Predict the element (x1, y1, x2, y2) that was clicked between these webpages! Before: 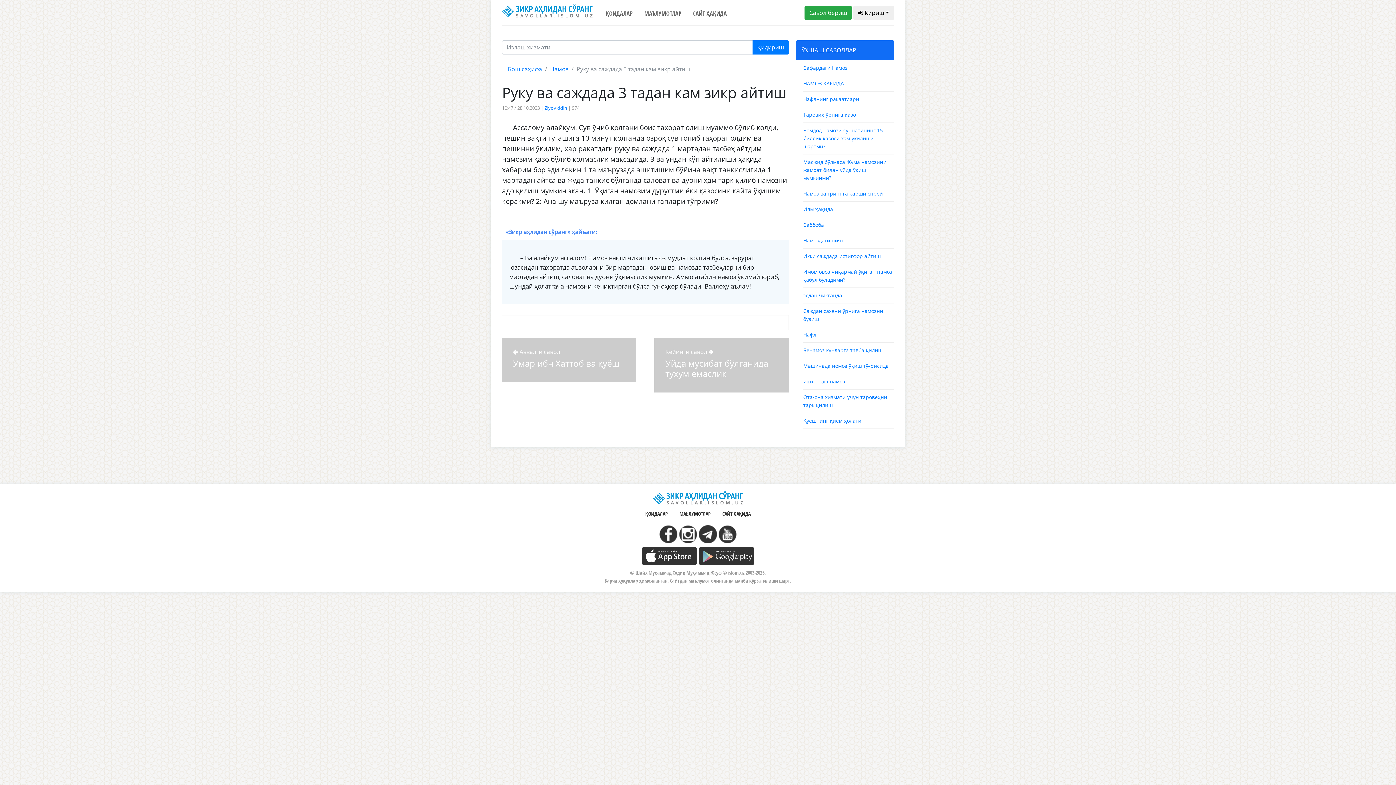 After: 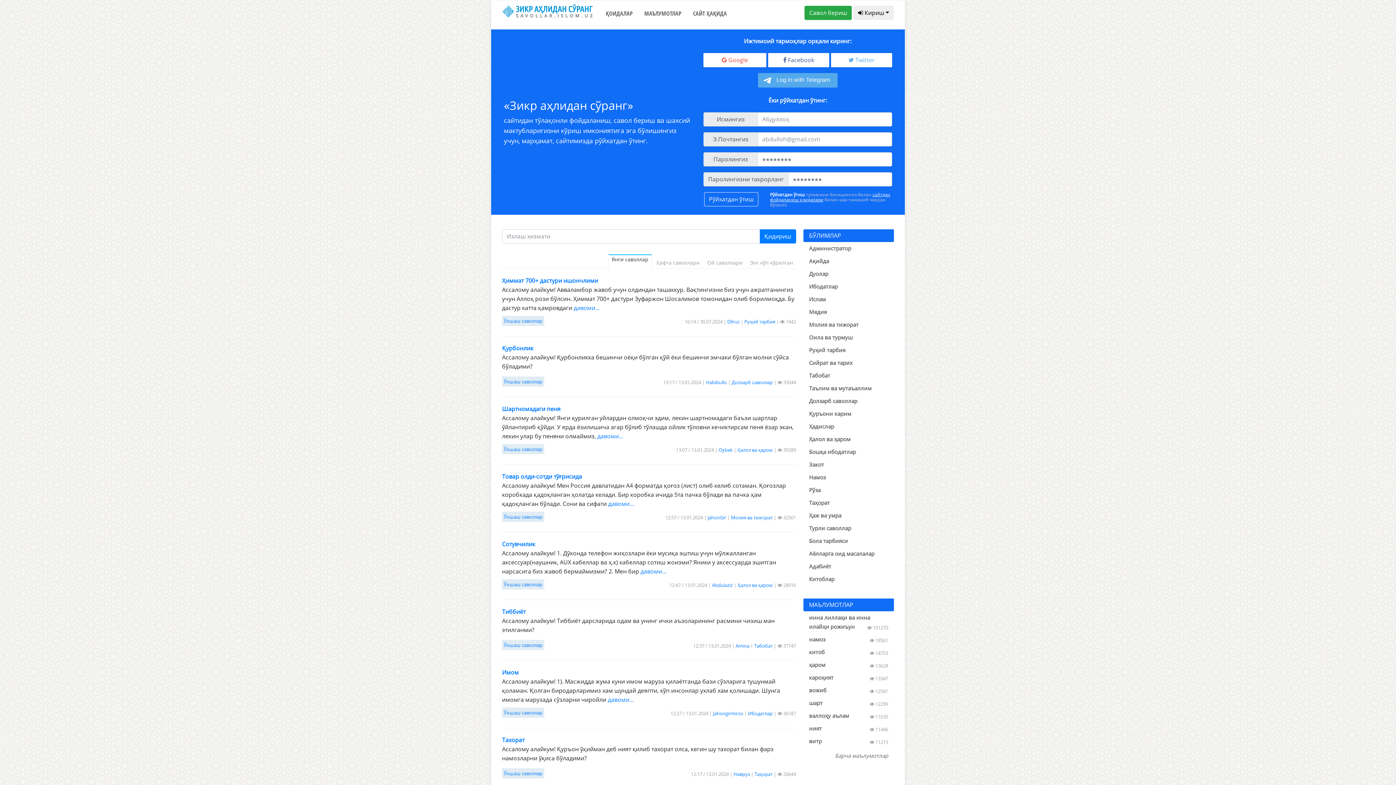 Action: bbox: (502, 6, 593, 14)